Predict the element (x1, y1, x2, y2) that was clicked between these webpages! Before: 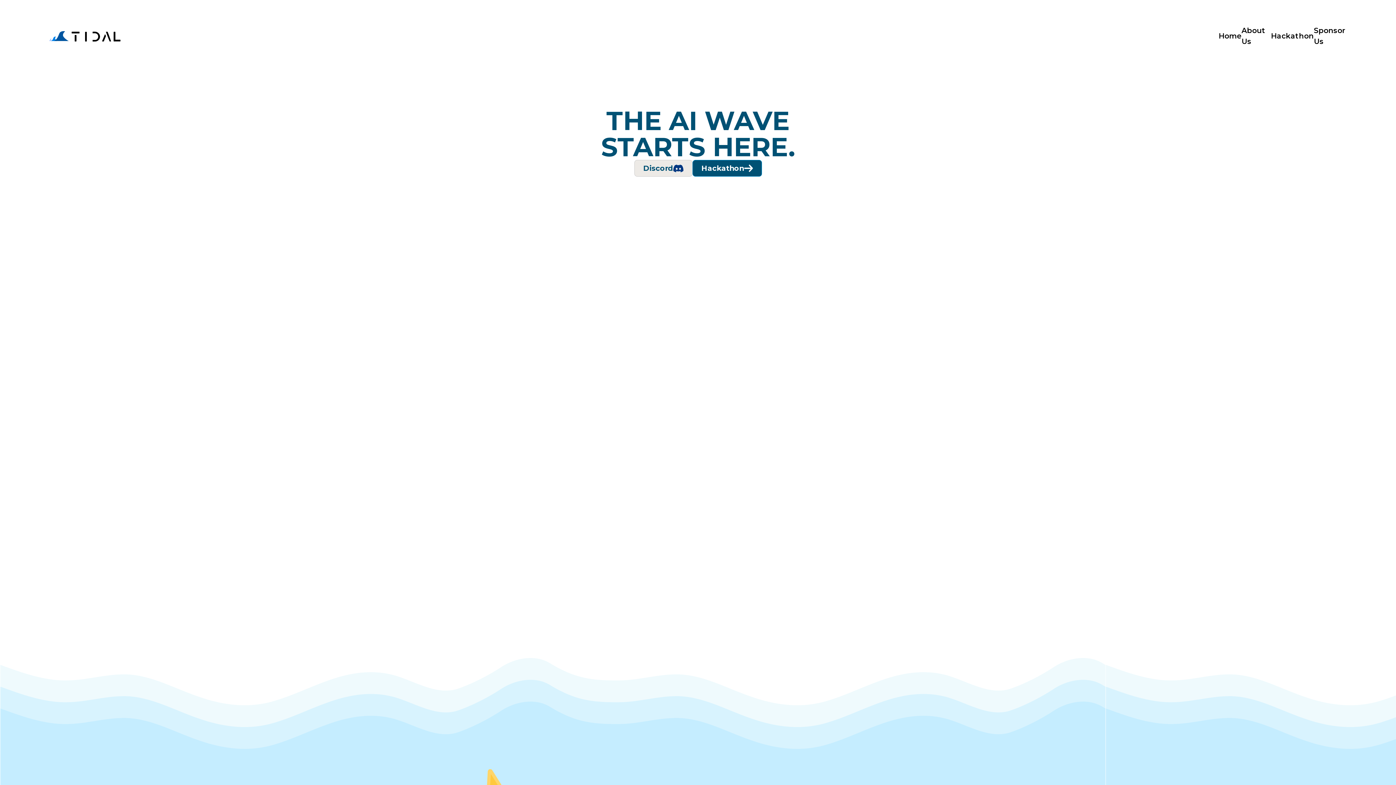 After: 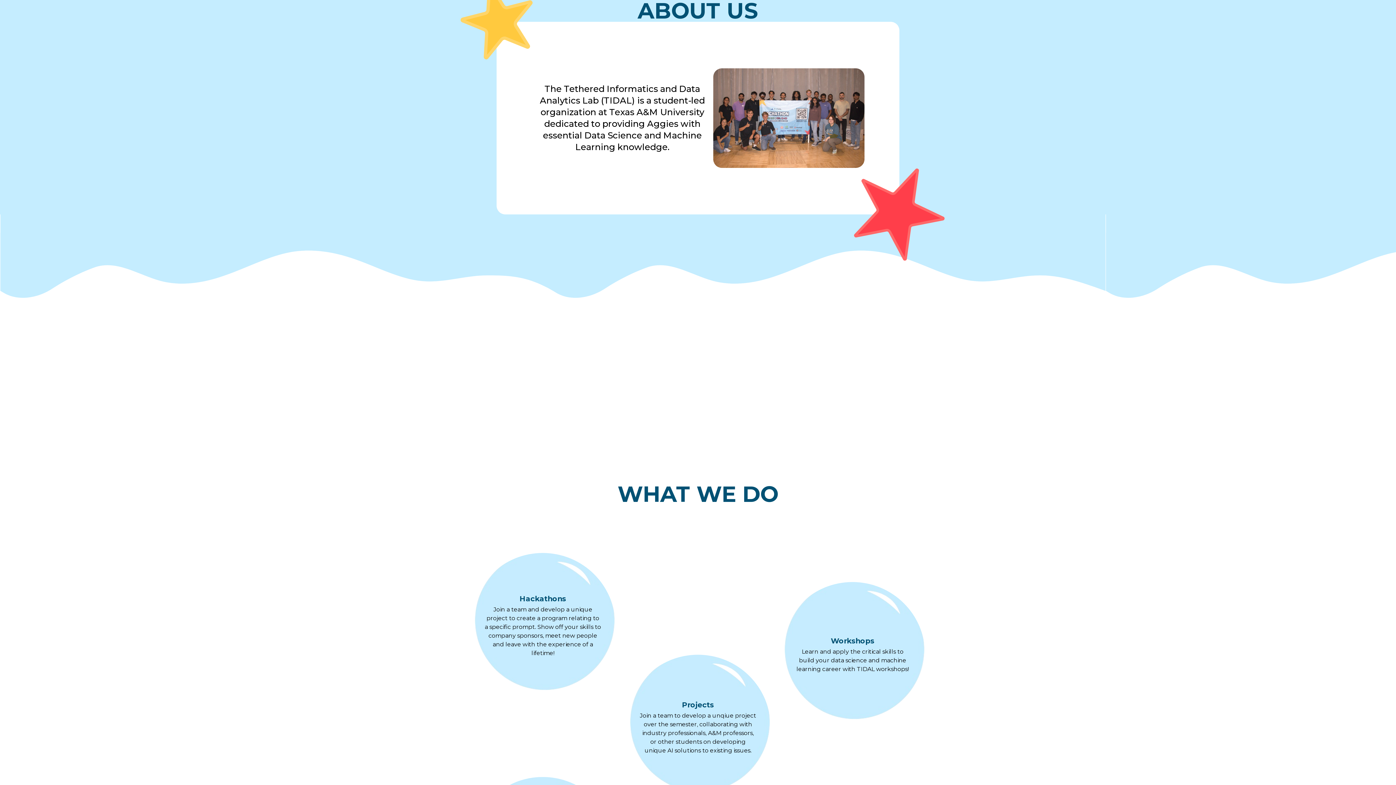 Action: label: About Us bbox: (1241, 25, 1271, 47)